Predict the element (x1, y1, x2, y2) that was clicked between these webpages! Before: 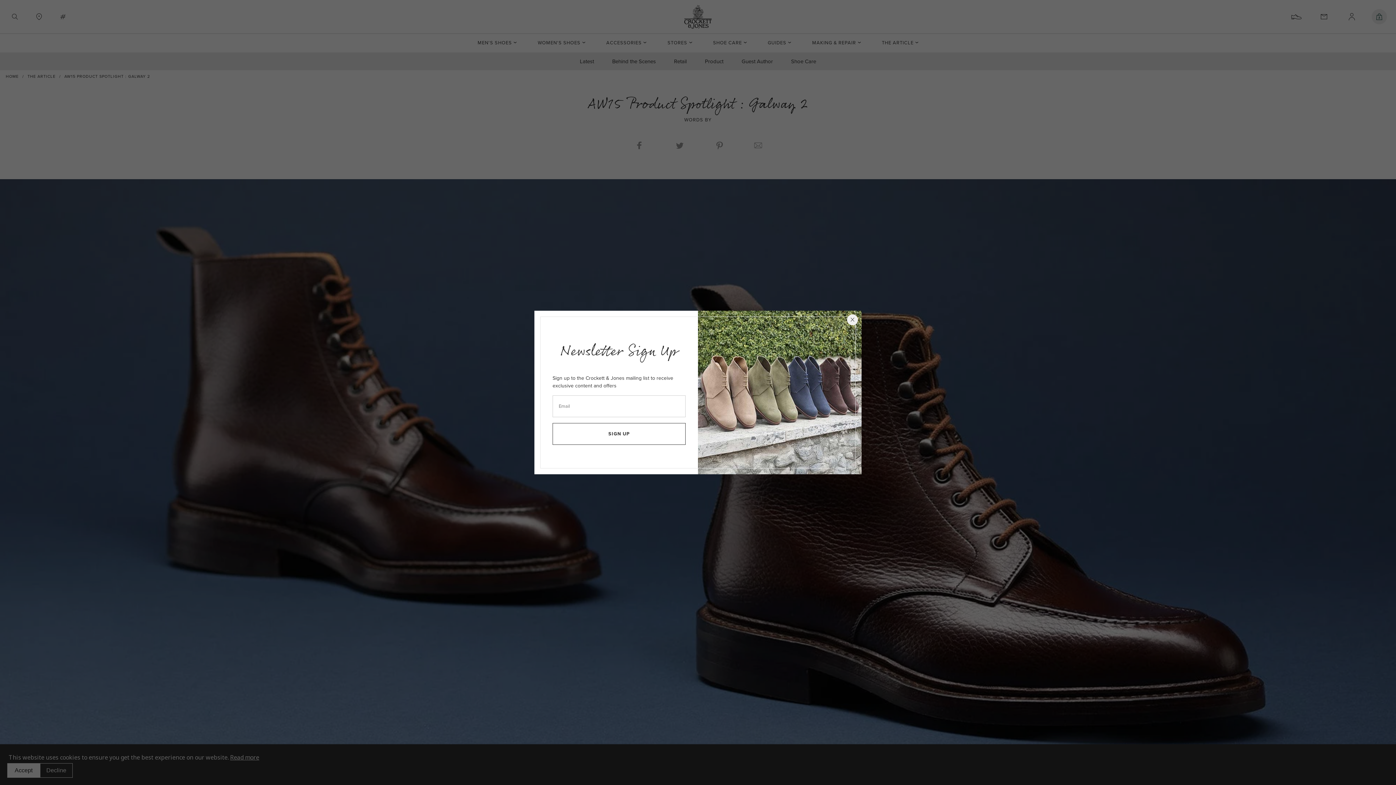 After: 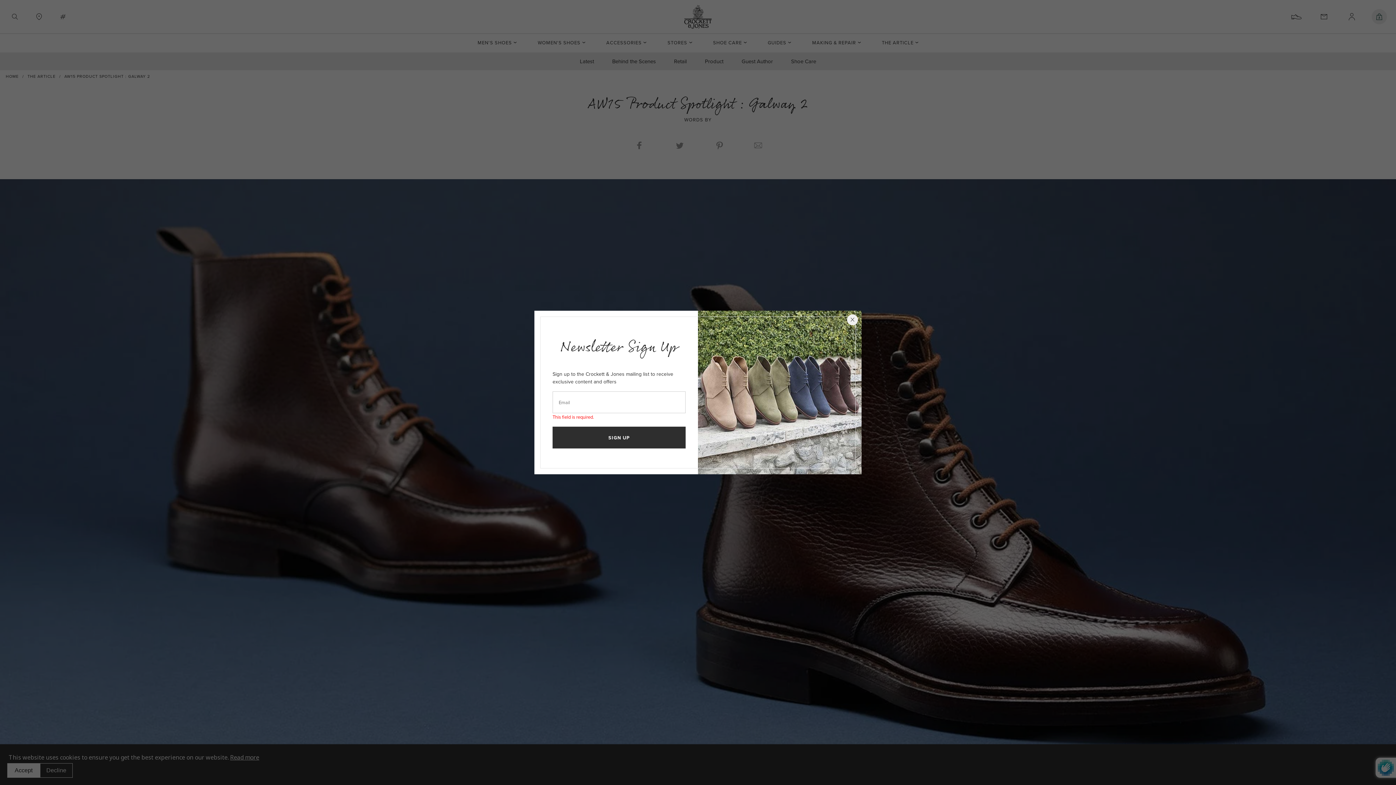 Action: label: SIGN UP bbox: (552, 423, 685, 444)